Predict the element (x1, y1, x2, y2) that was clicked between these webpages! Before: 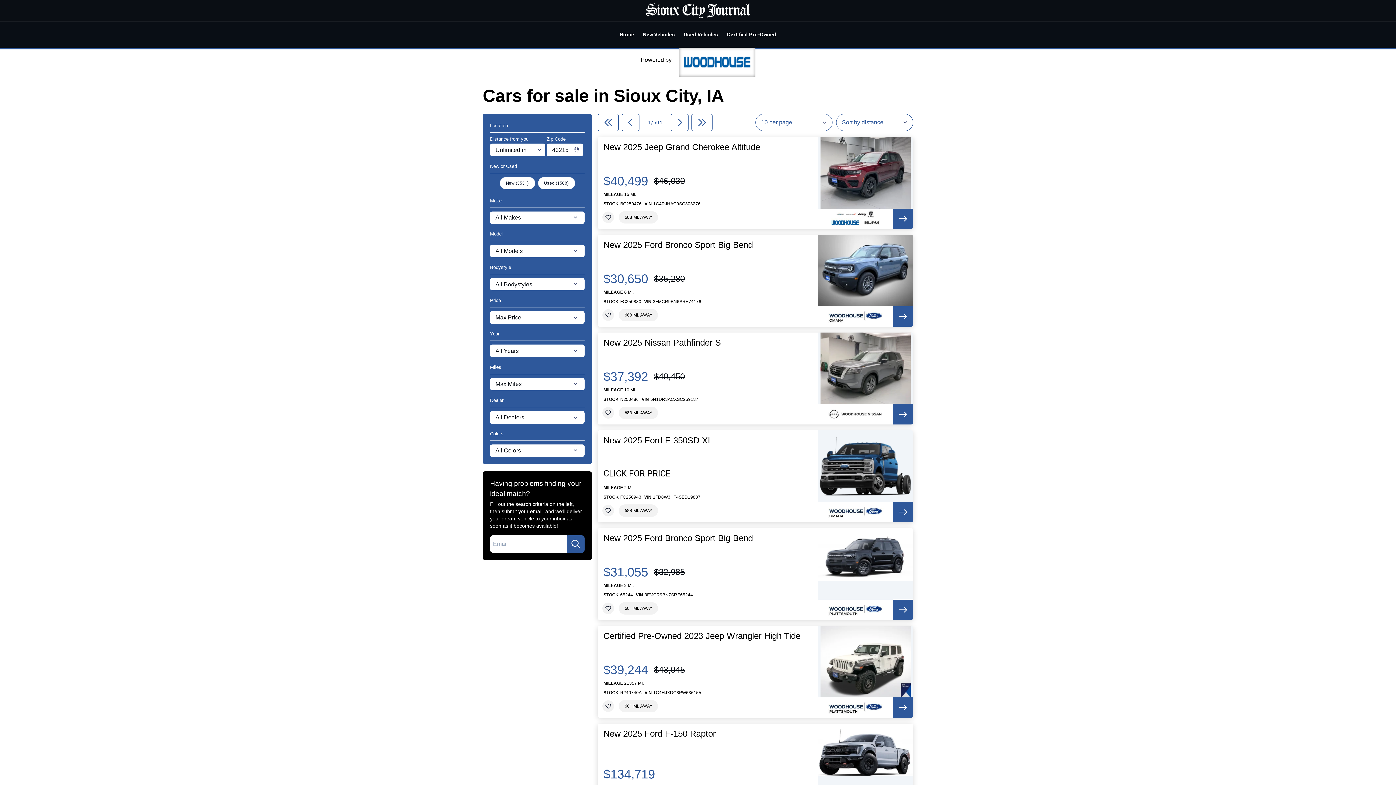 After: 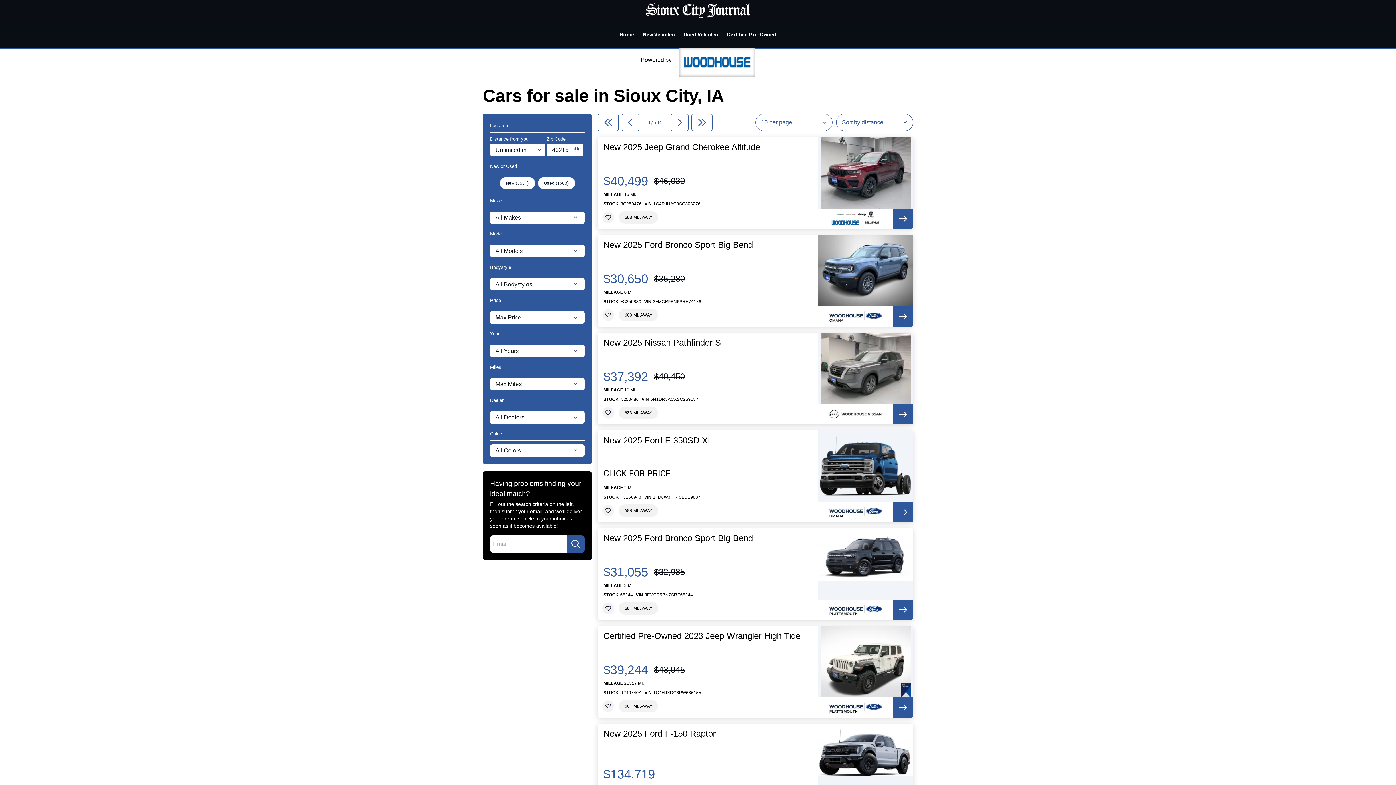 Action: bbox: (817, 332, 913, 424)